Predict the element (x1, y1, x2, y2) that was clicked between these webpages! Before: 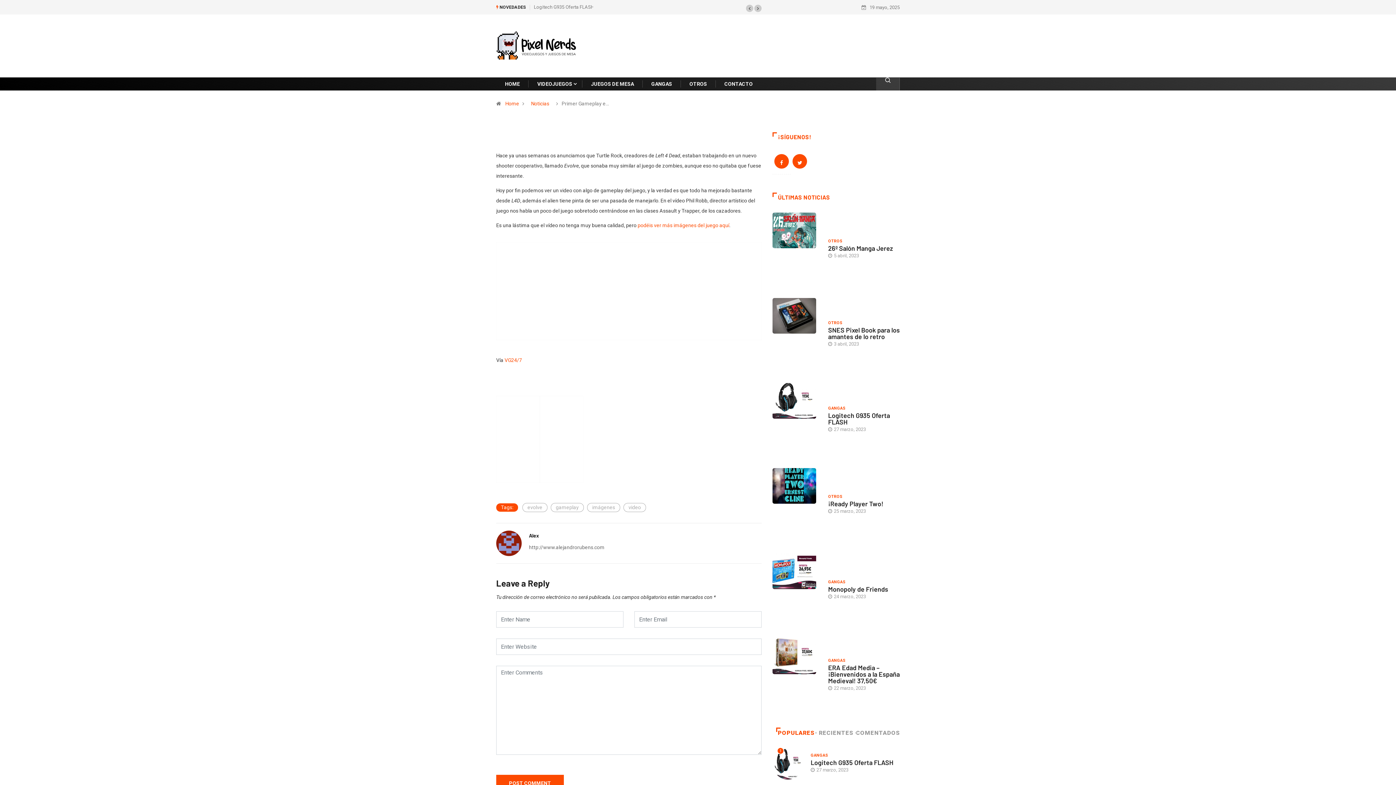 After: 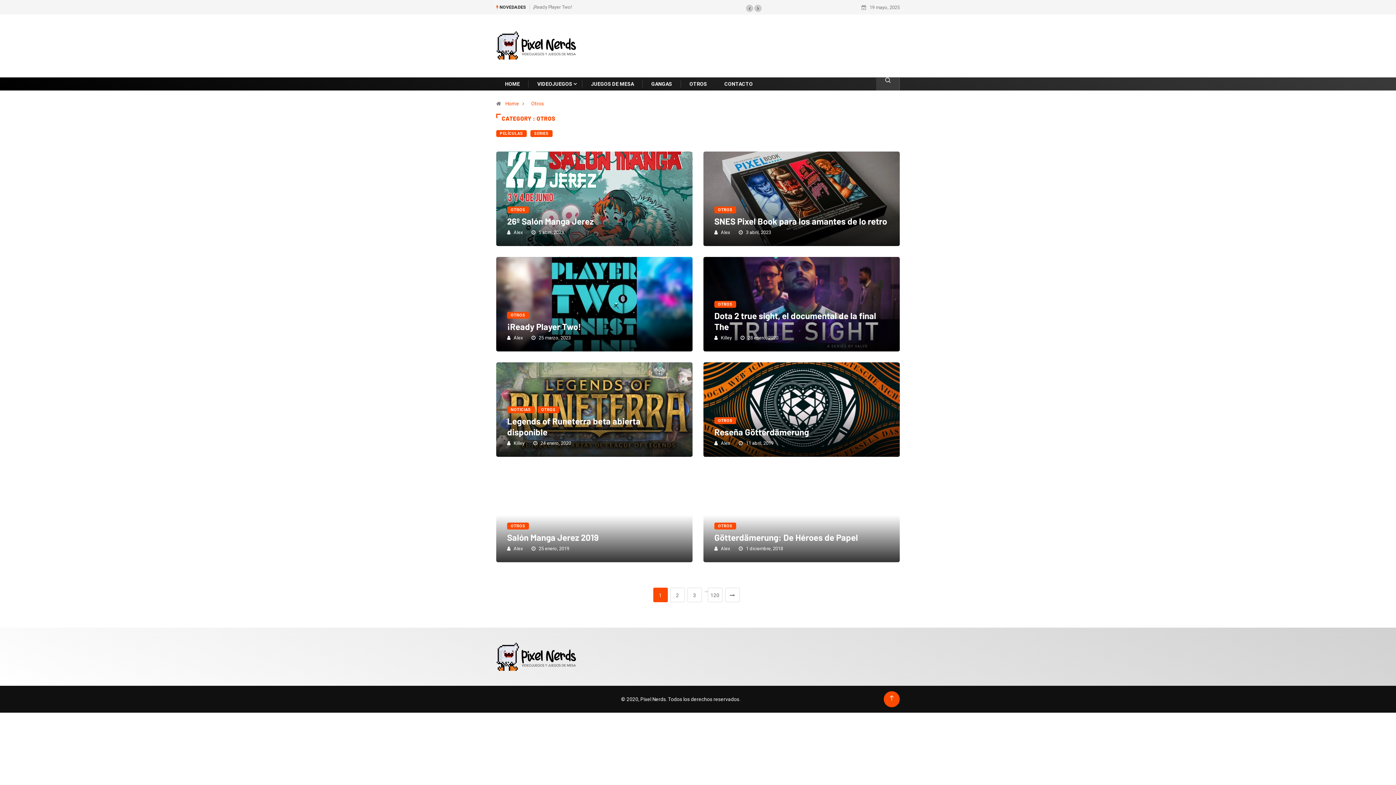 Action: bbox: (828, 237, 842, 245) label: OTROS